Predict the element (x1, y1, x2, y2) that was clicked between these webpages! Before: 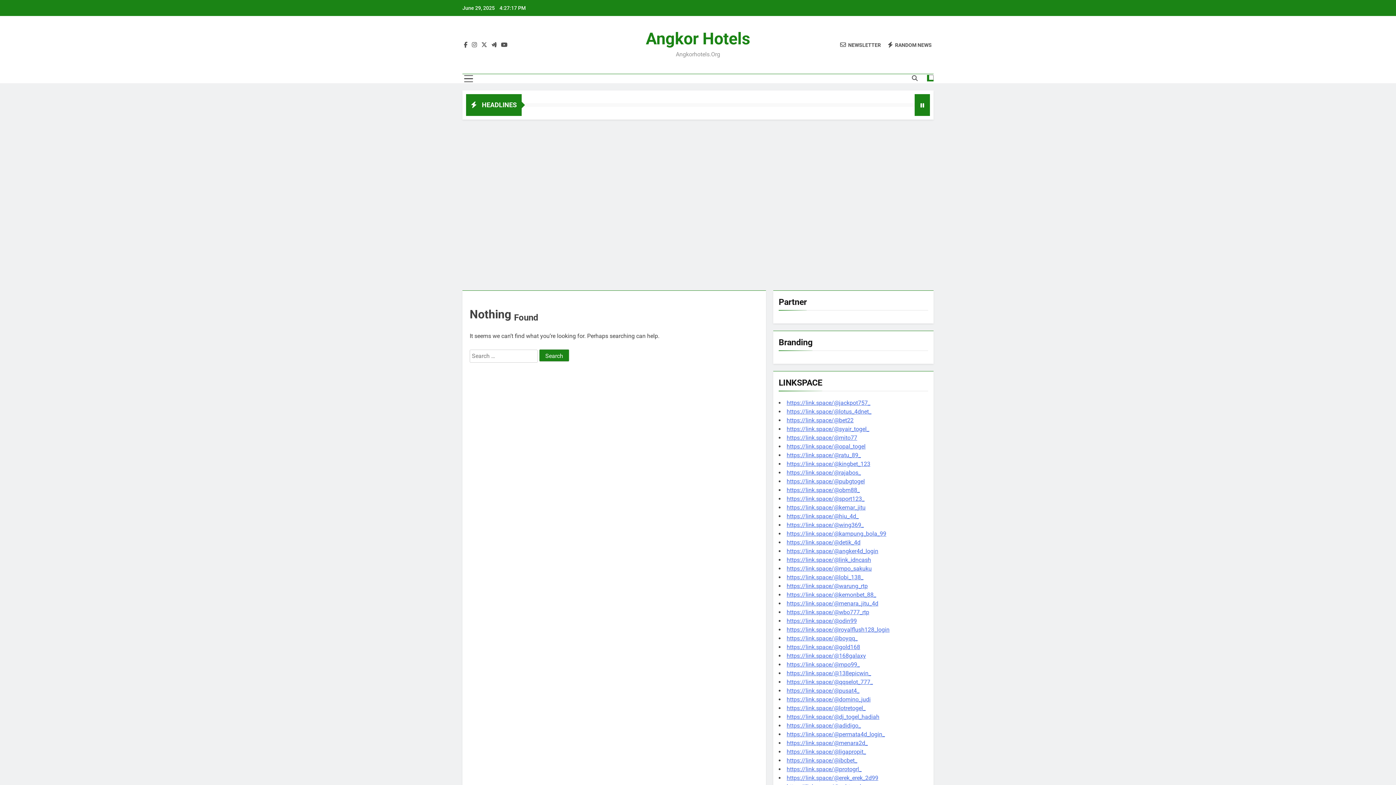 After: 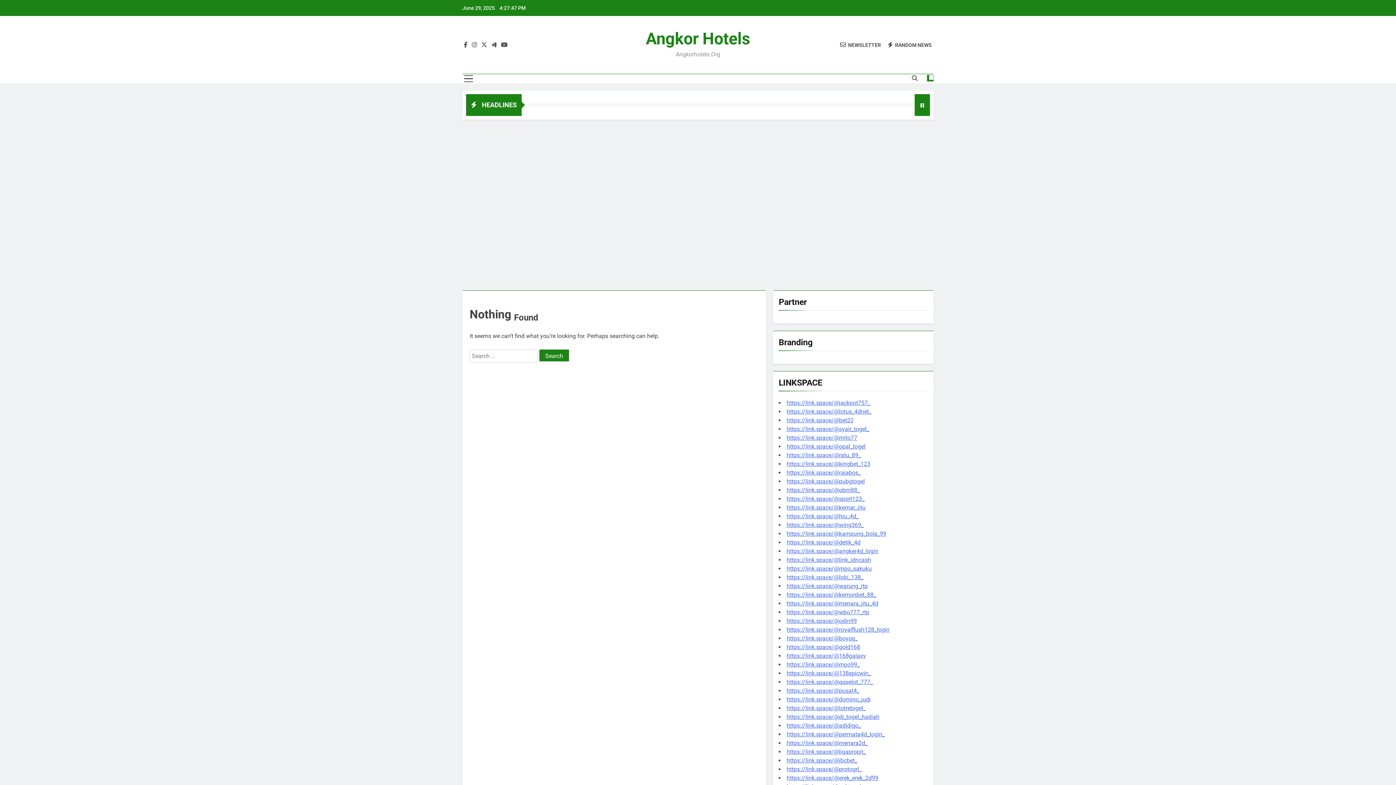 Action: label: NEWSLETTER bbox: (840, 41, 881, 48)